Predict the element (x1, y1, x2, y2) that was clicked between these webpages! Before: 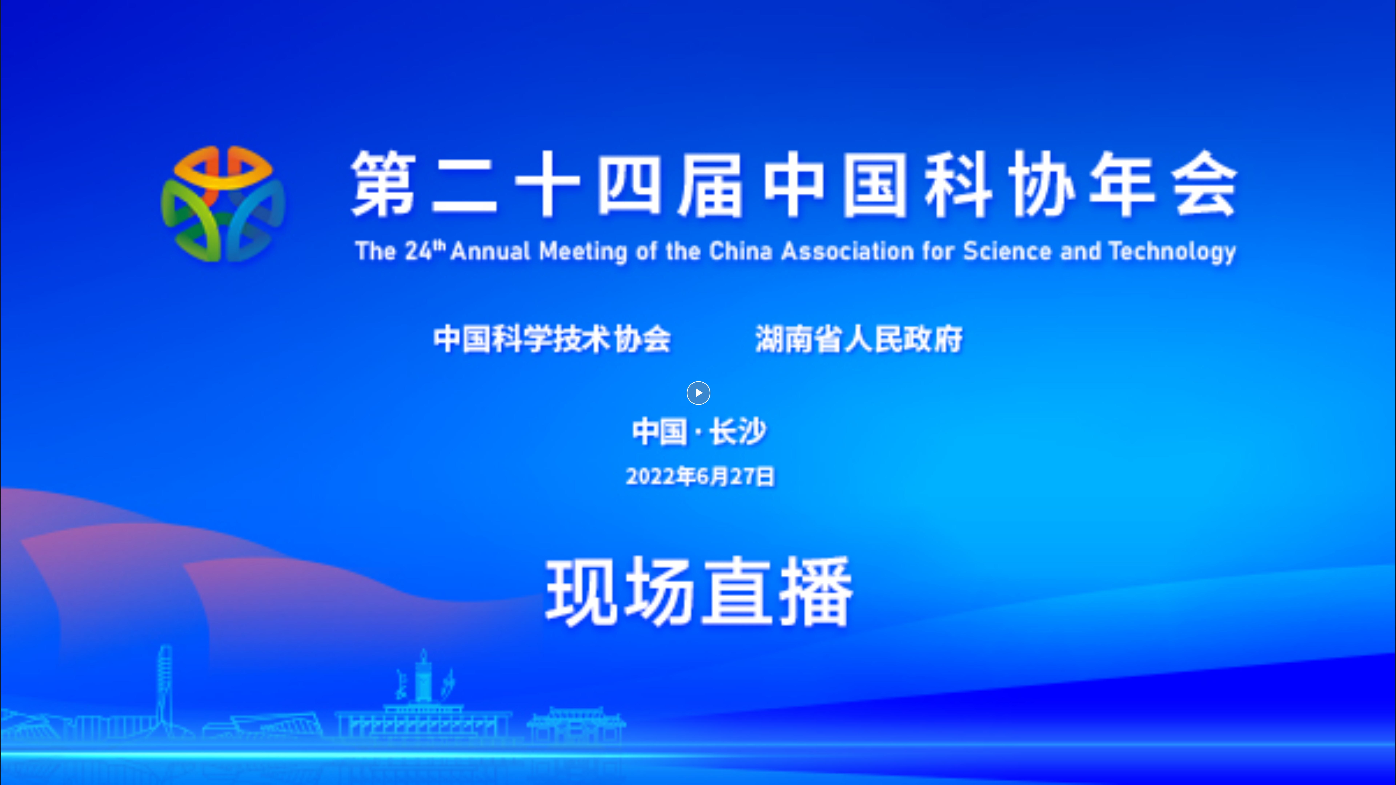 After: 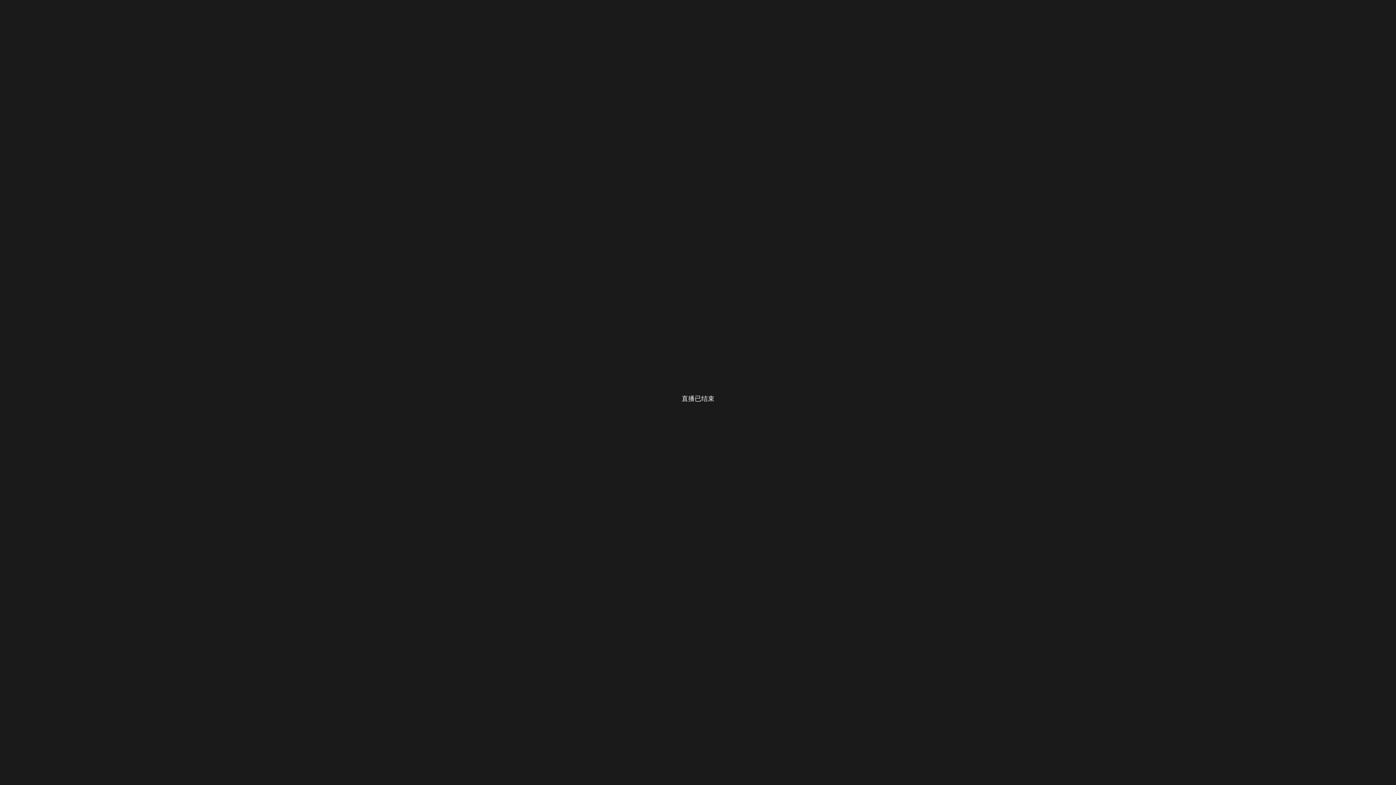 Action: bbox: (686, 381, 710, 405) label: 播放视频